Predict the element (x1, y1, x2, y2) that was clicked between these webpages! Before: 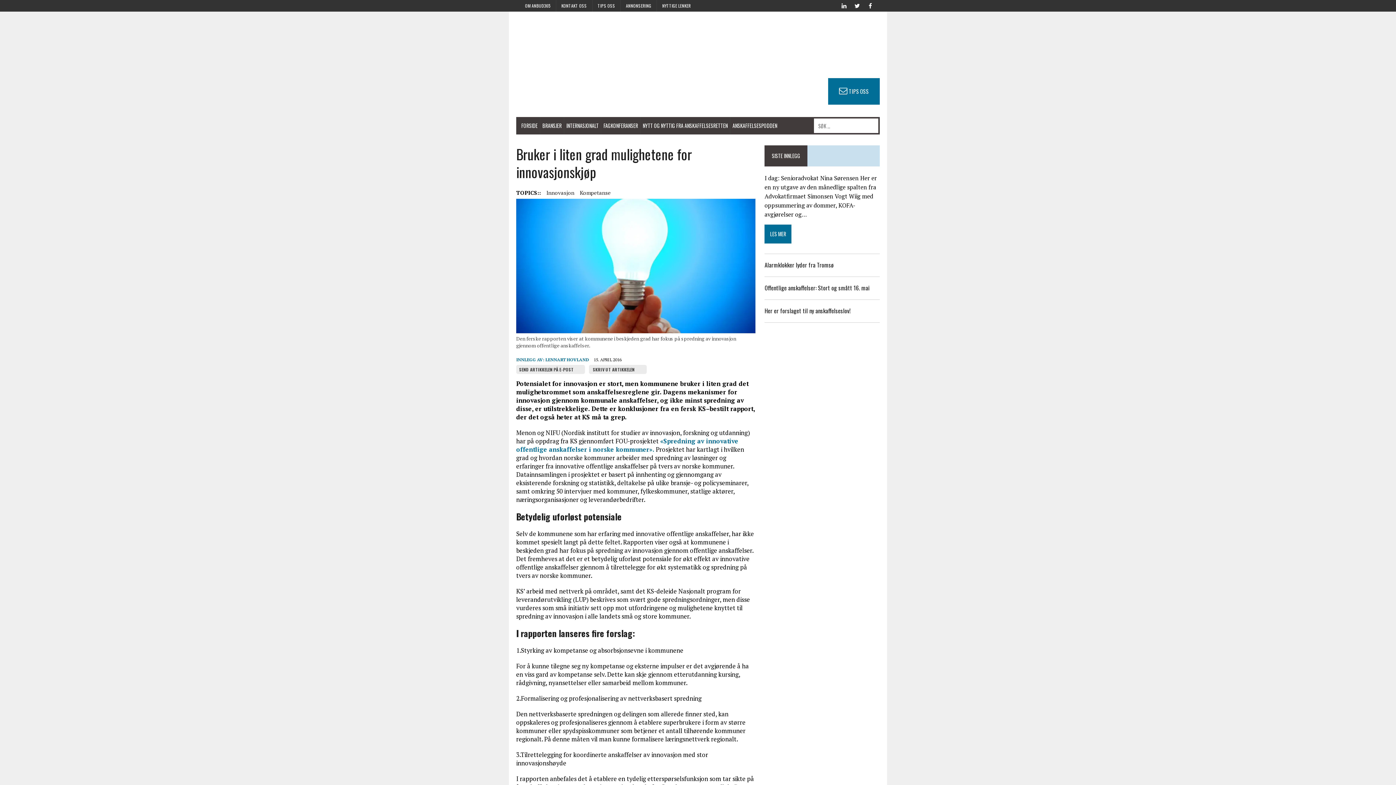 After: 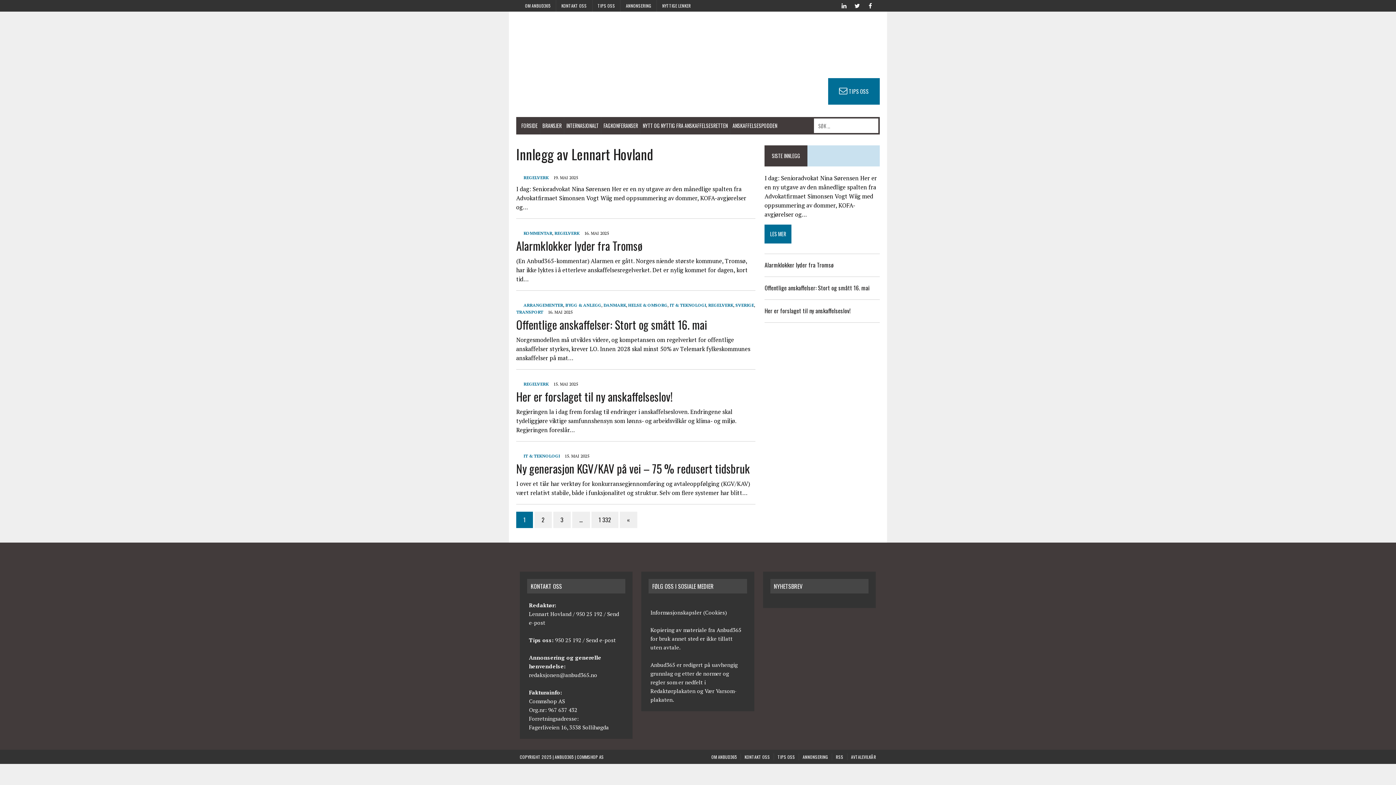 Action: bbox: (545, 357, 589, 362) label: LENNART HOVLAND